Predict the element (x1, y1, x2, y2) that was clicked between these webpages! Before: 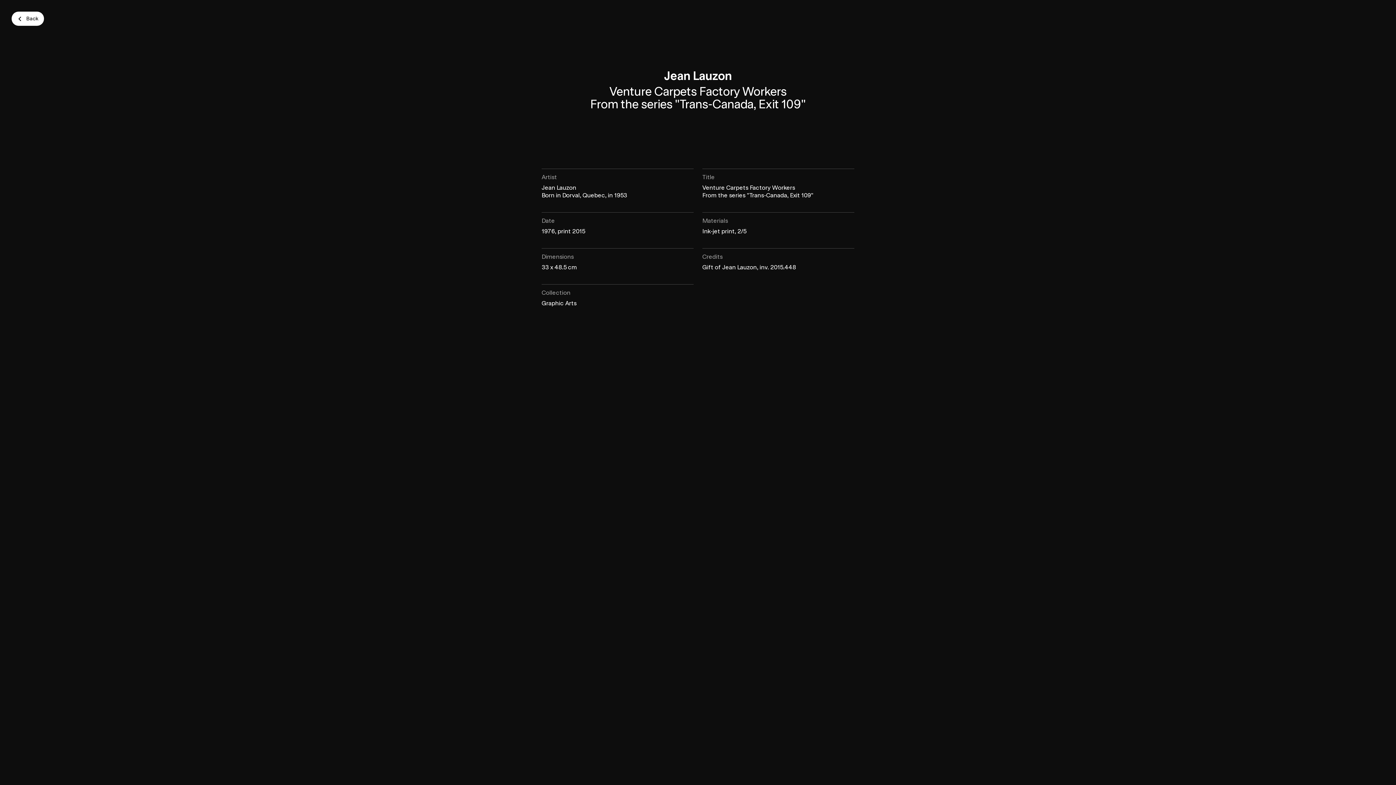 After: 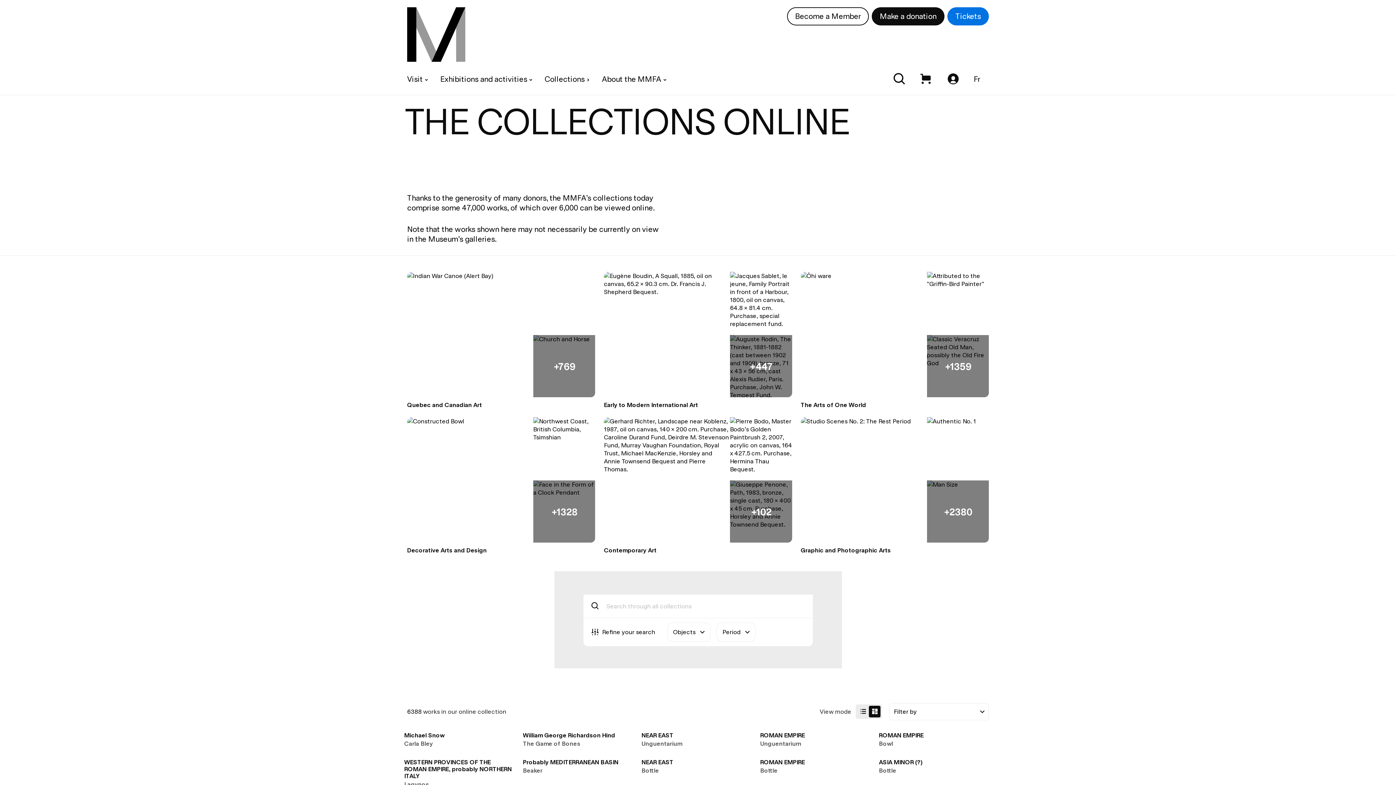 Action: bbox: (11, 11, 44, 25) label: Back